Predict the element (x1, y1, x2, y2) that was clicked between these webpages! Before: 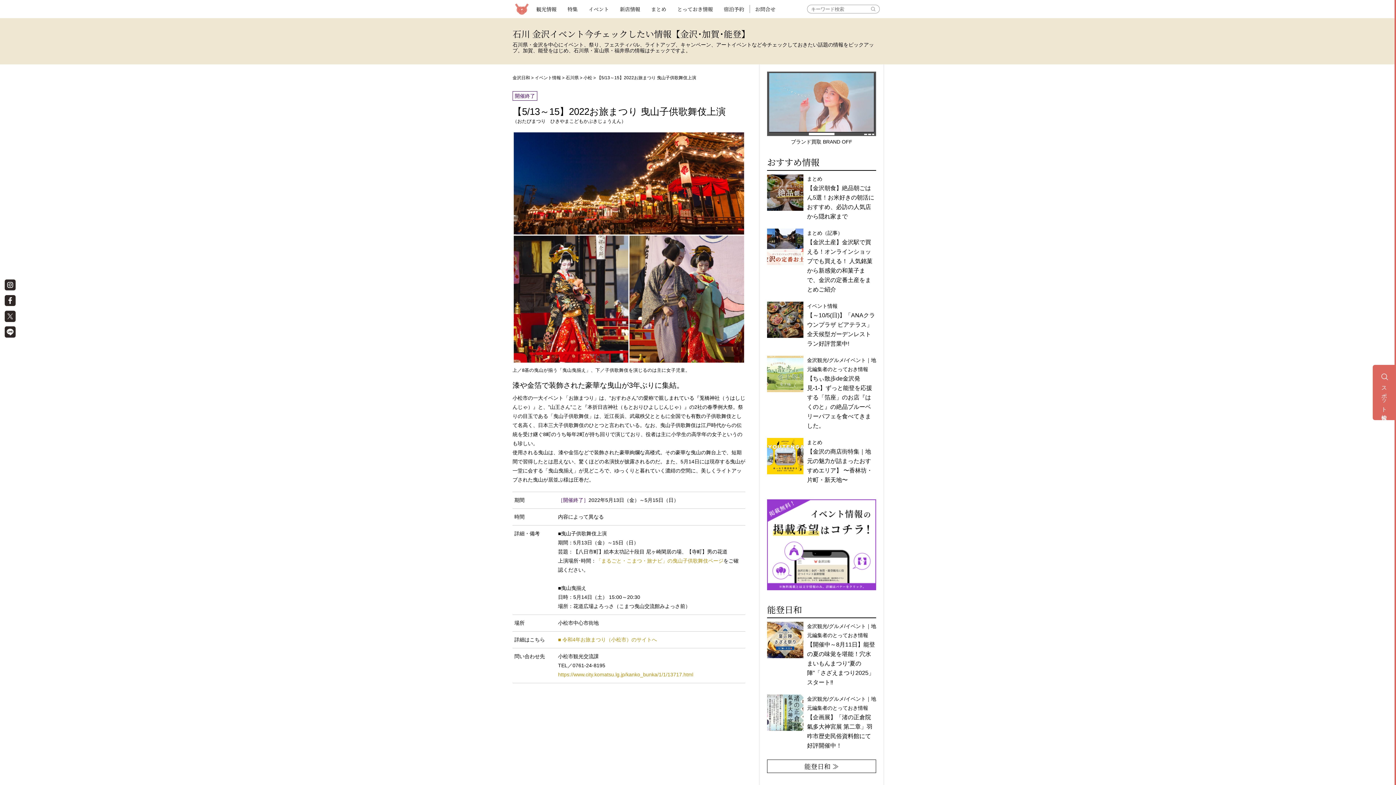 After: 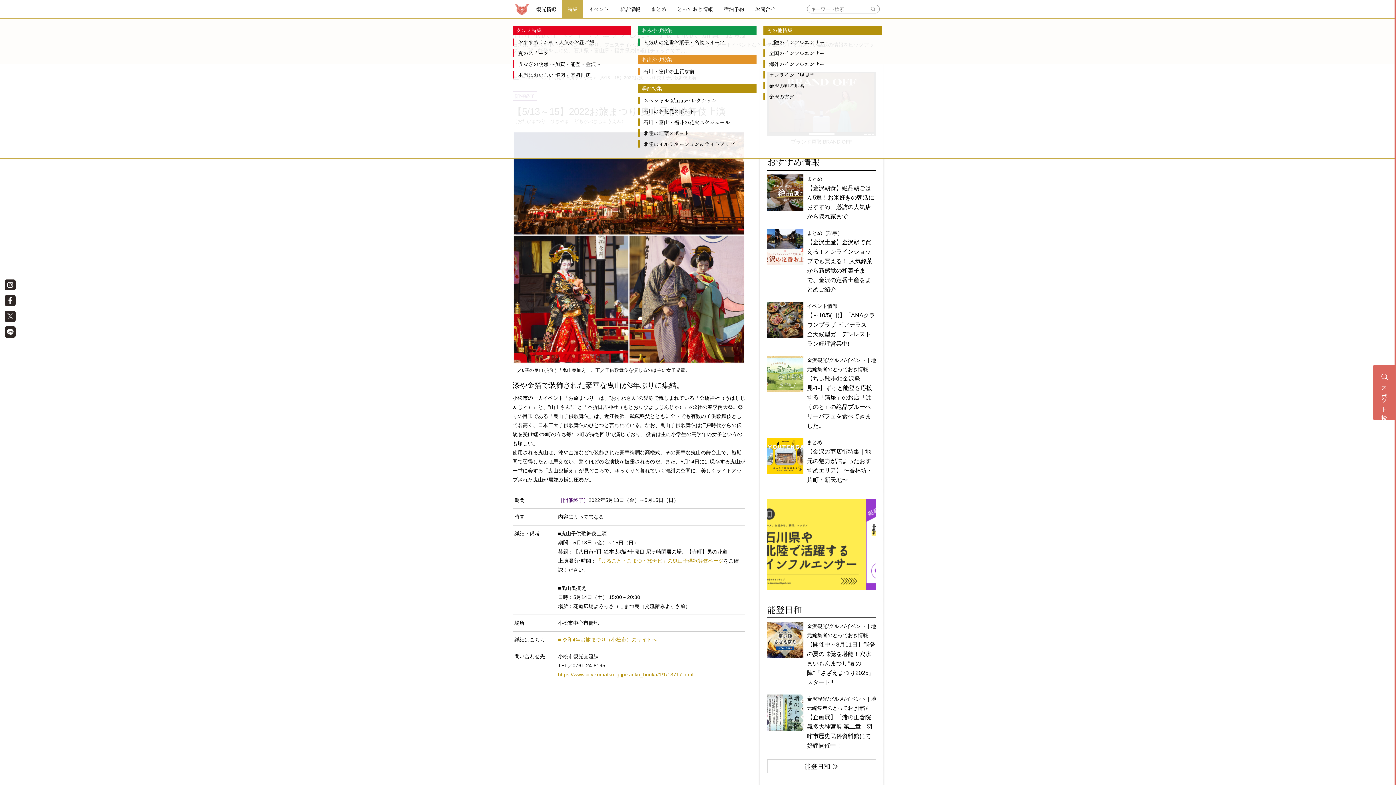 Action: label: 特集 bbox: (562, 0, 583, 18)